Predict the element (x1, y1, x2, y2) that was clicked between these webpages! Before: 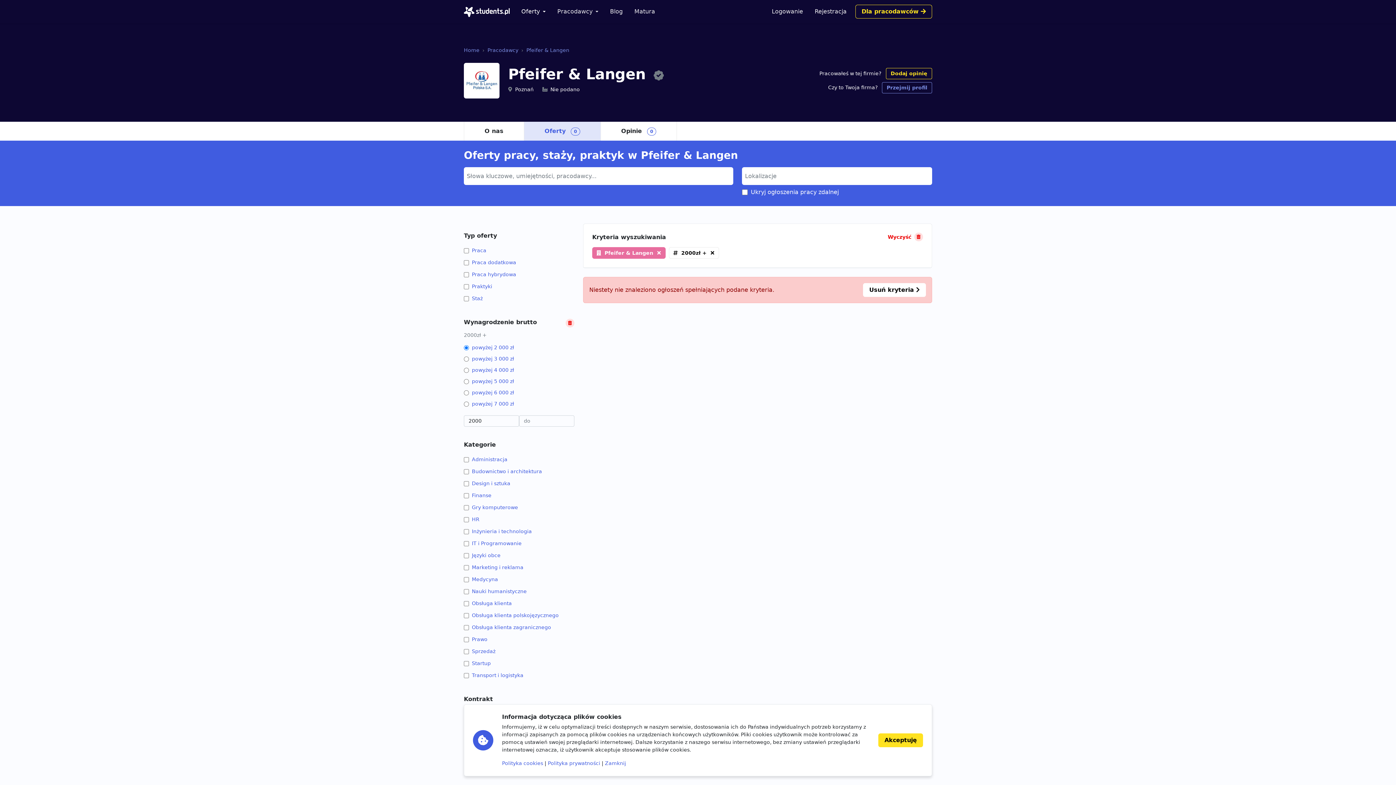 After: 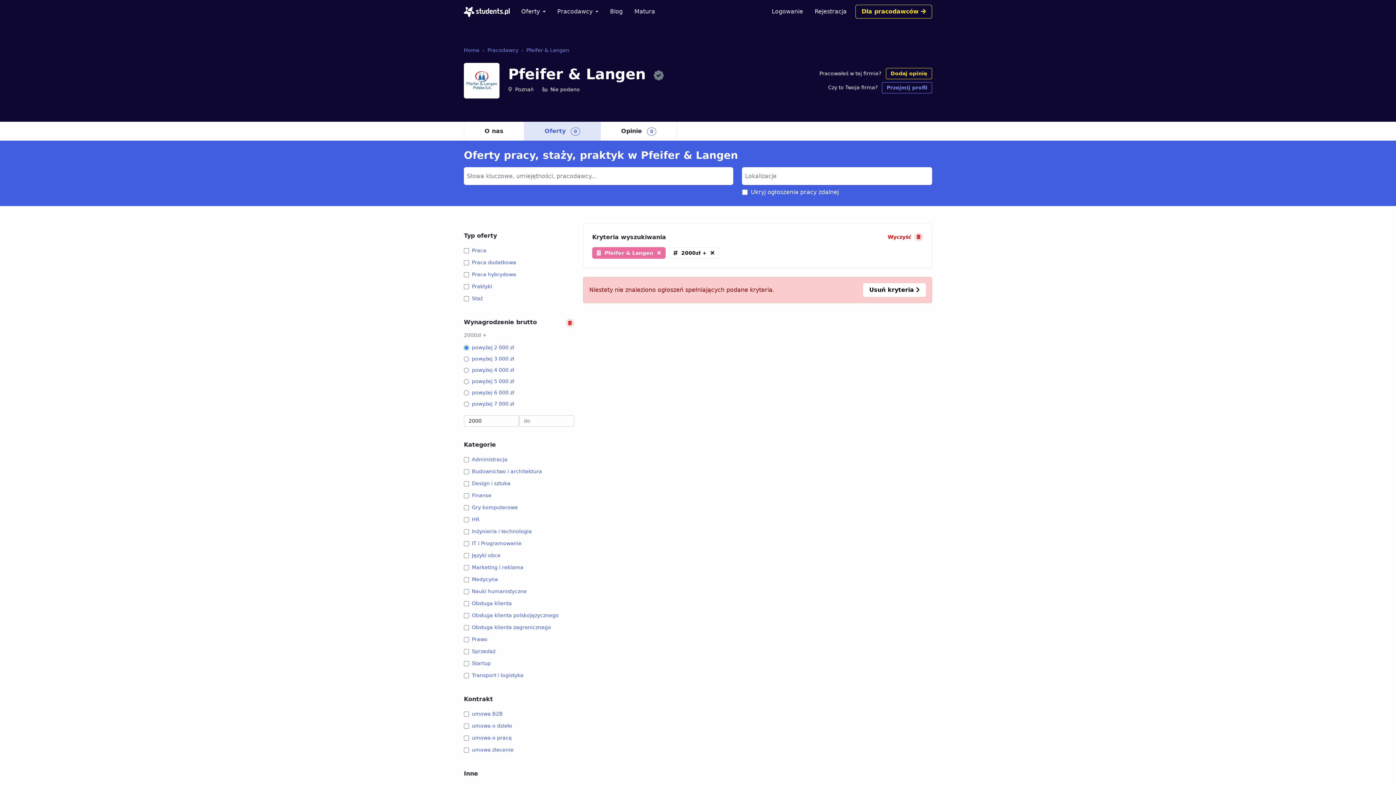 Action: bbox: (605, 760, 626, 766) label: Zamknij